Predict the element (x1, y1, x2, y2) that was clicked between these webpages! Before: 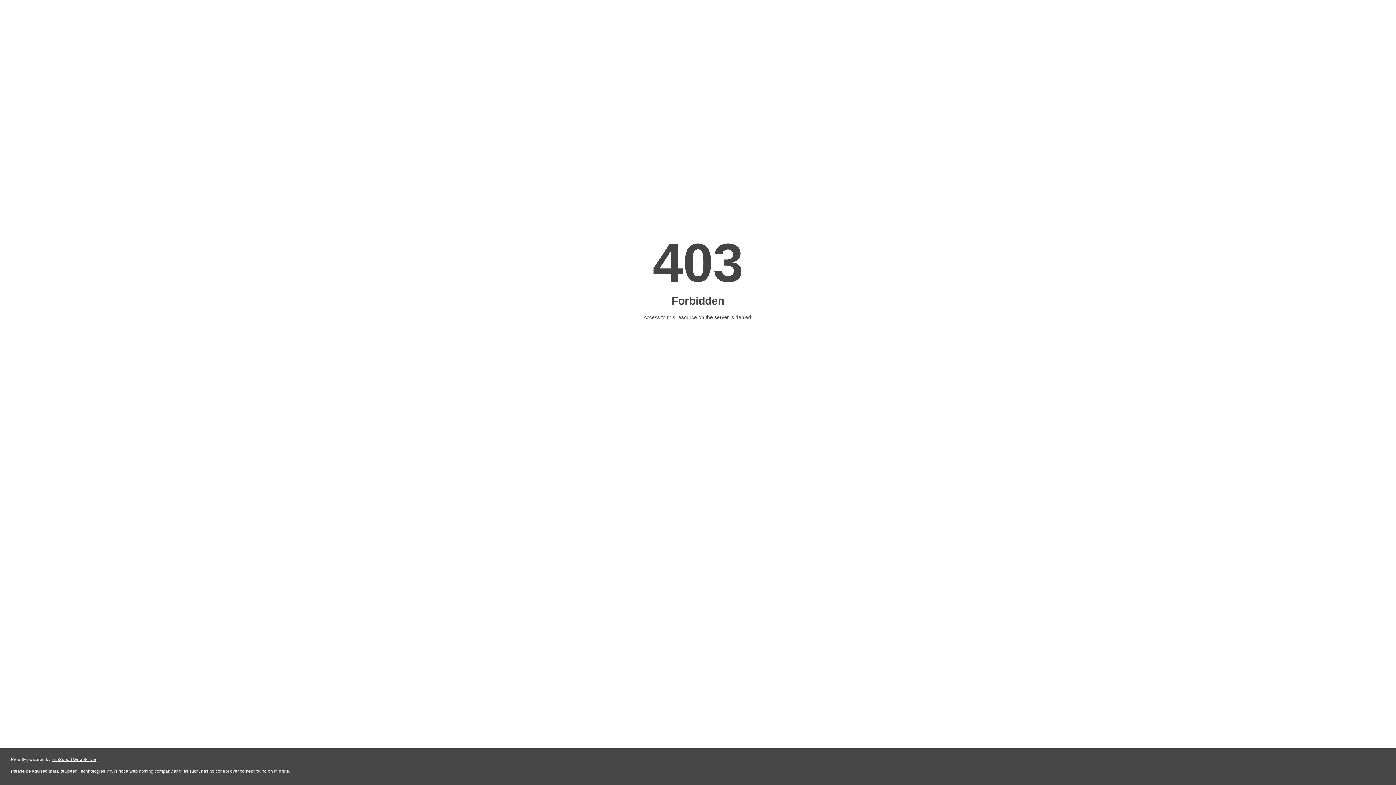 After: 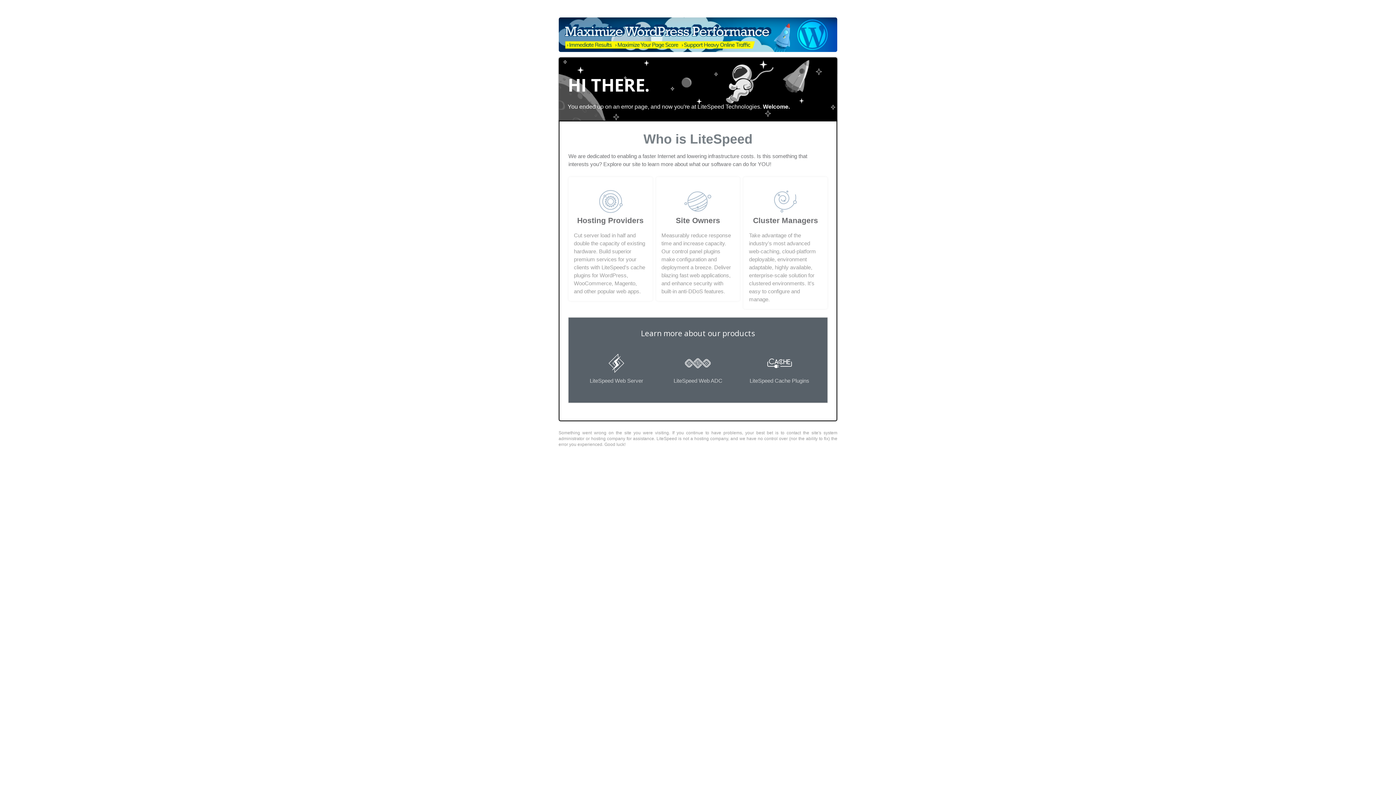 Action: bbox: (51, 757, 96, 762) label: LiteSpeed Web Server